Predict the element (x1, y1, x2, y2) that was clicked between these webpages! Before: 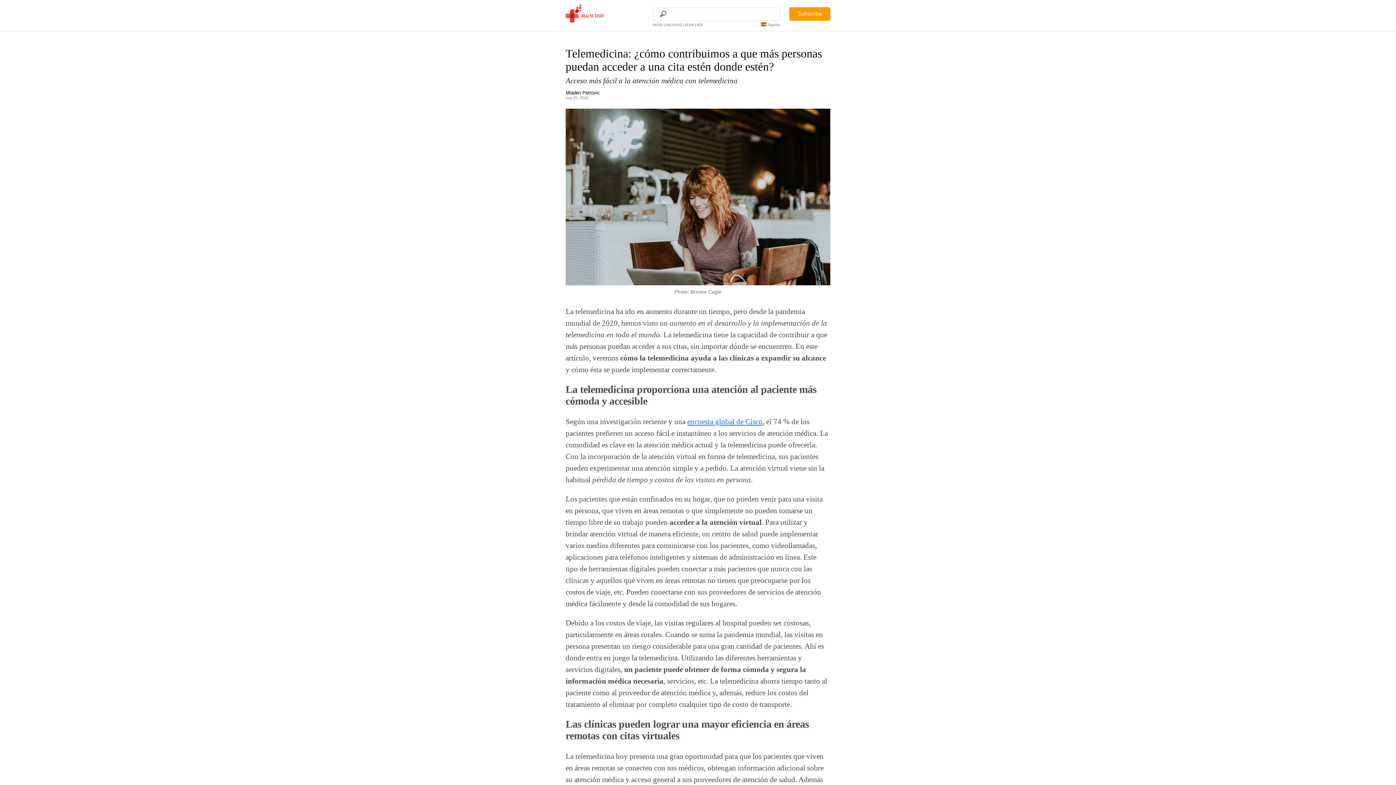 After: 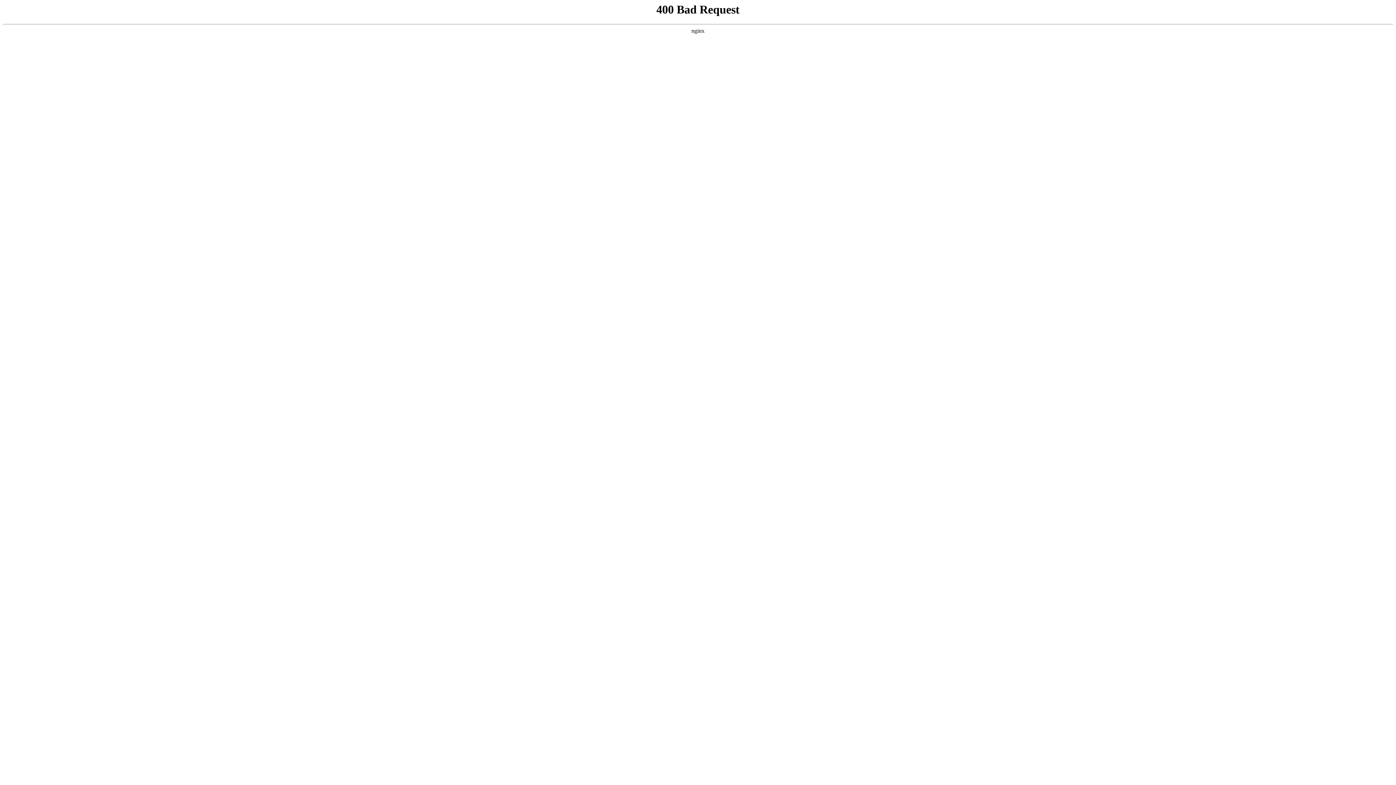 Action: label: encuesta global de Cisco bbox: (687, 417, 762, 426)